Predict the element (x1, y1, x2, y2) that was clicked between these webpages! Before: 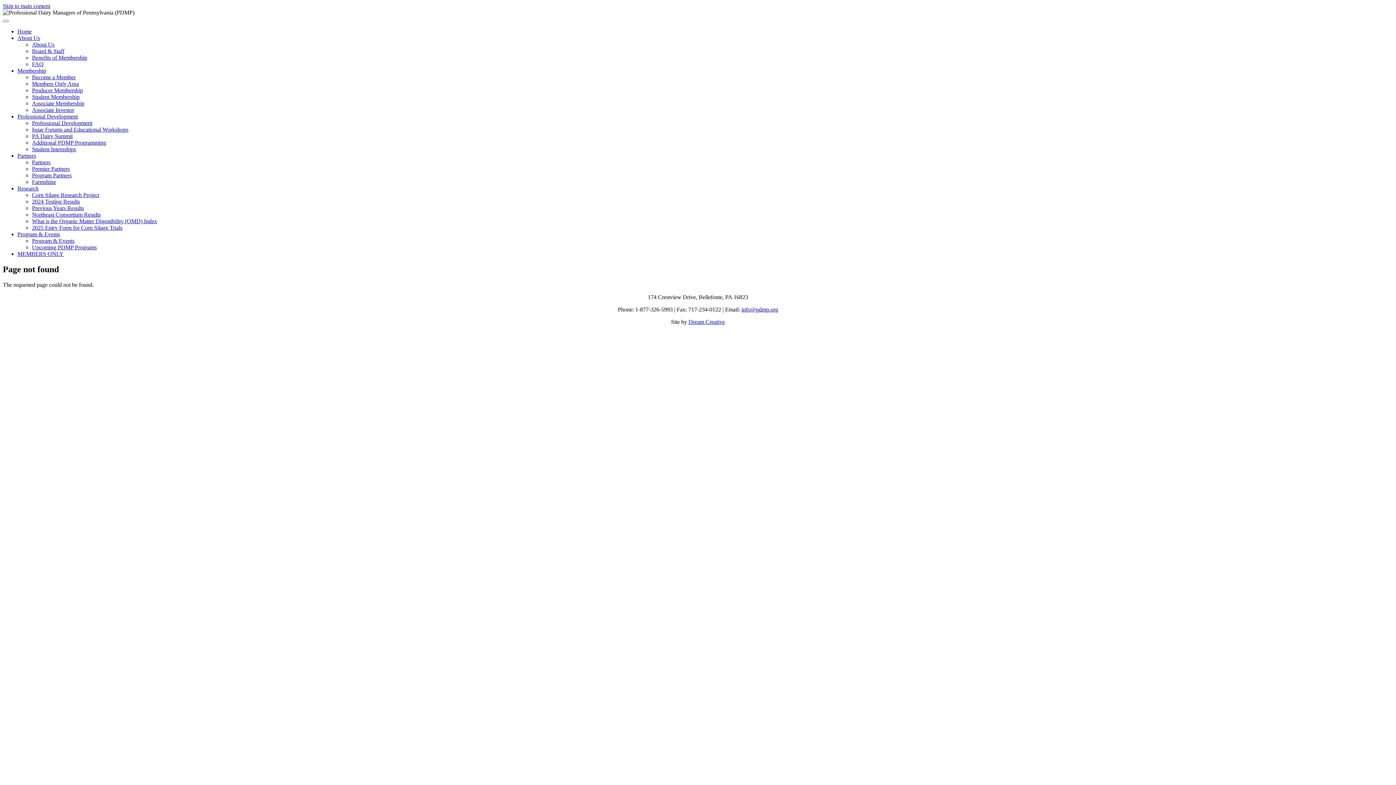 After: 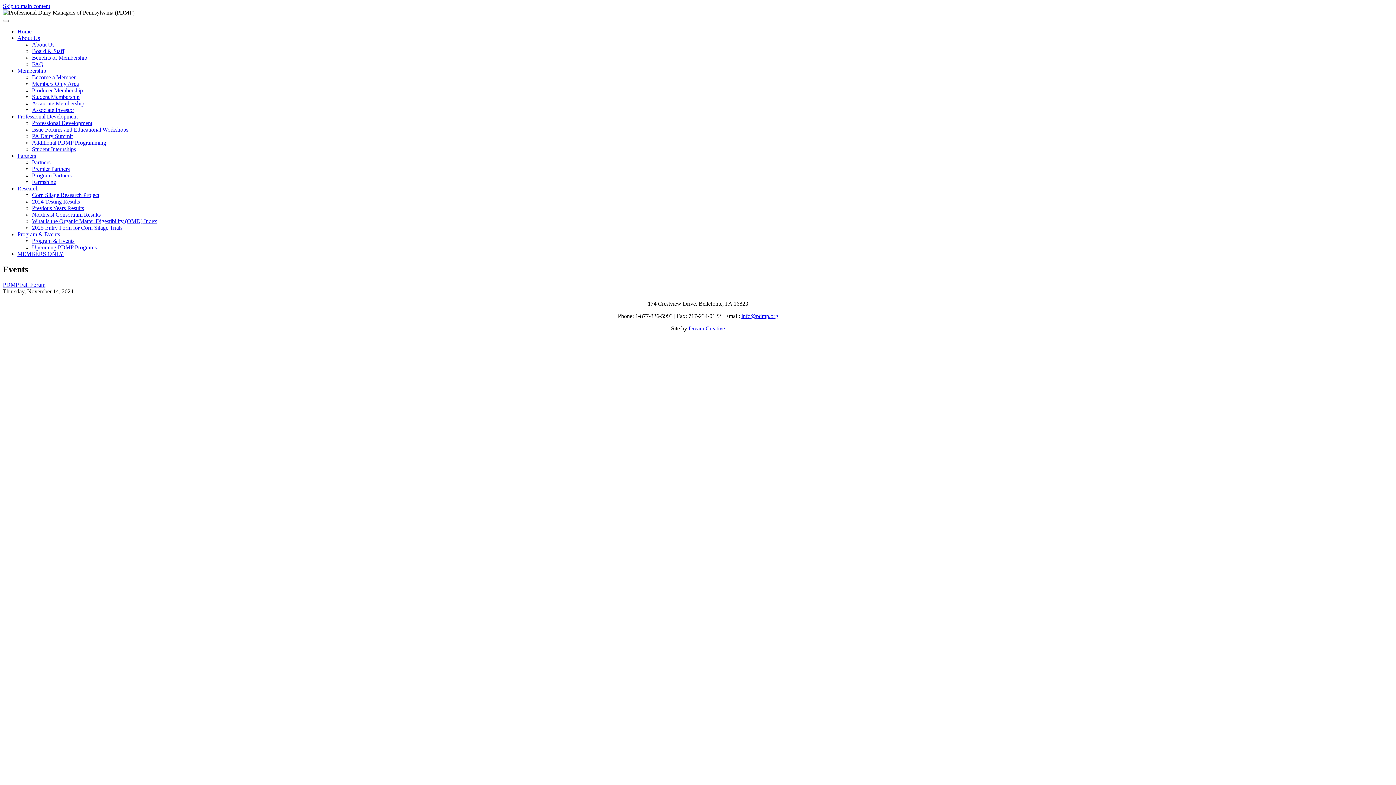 Action: label: Upcoming PDMP Programs bbox: (32, 244, 96, 250)